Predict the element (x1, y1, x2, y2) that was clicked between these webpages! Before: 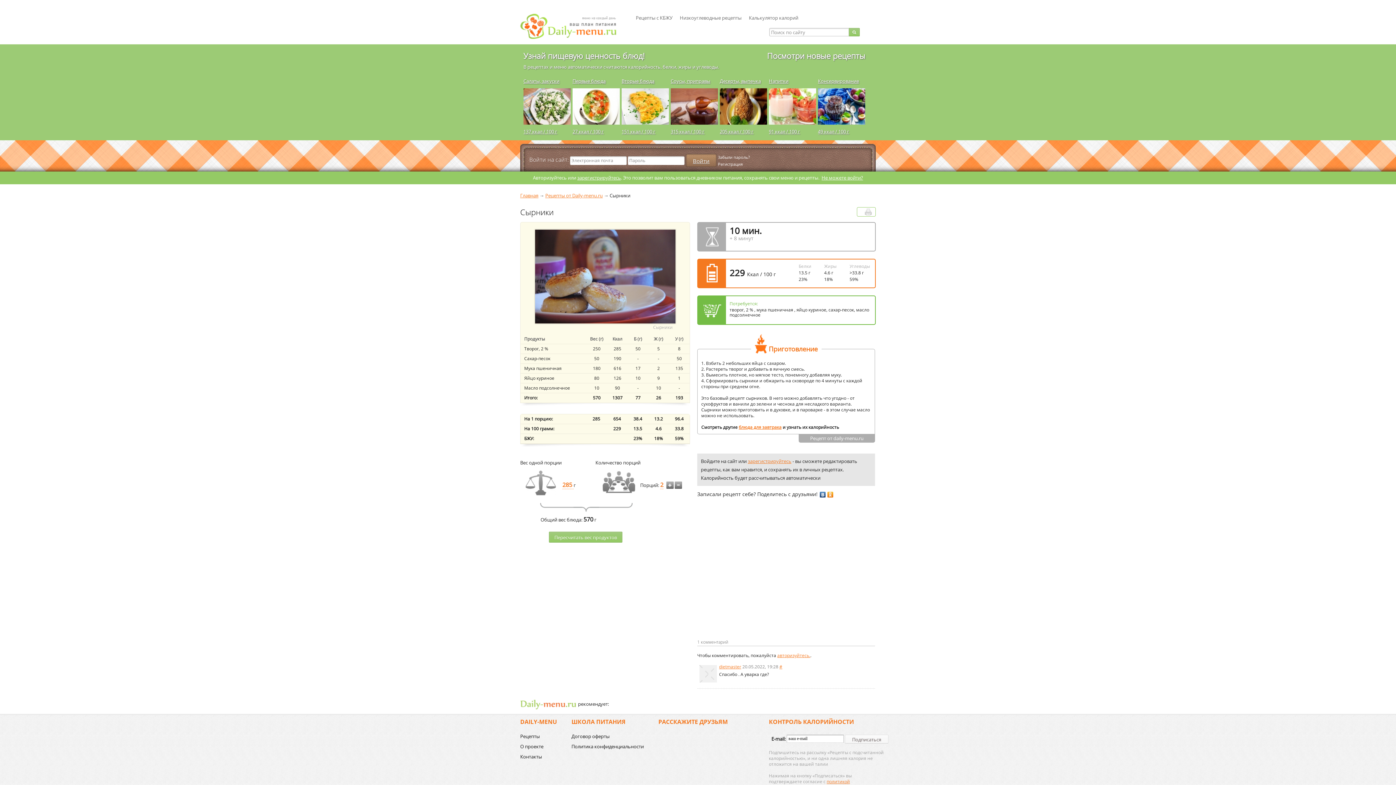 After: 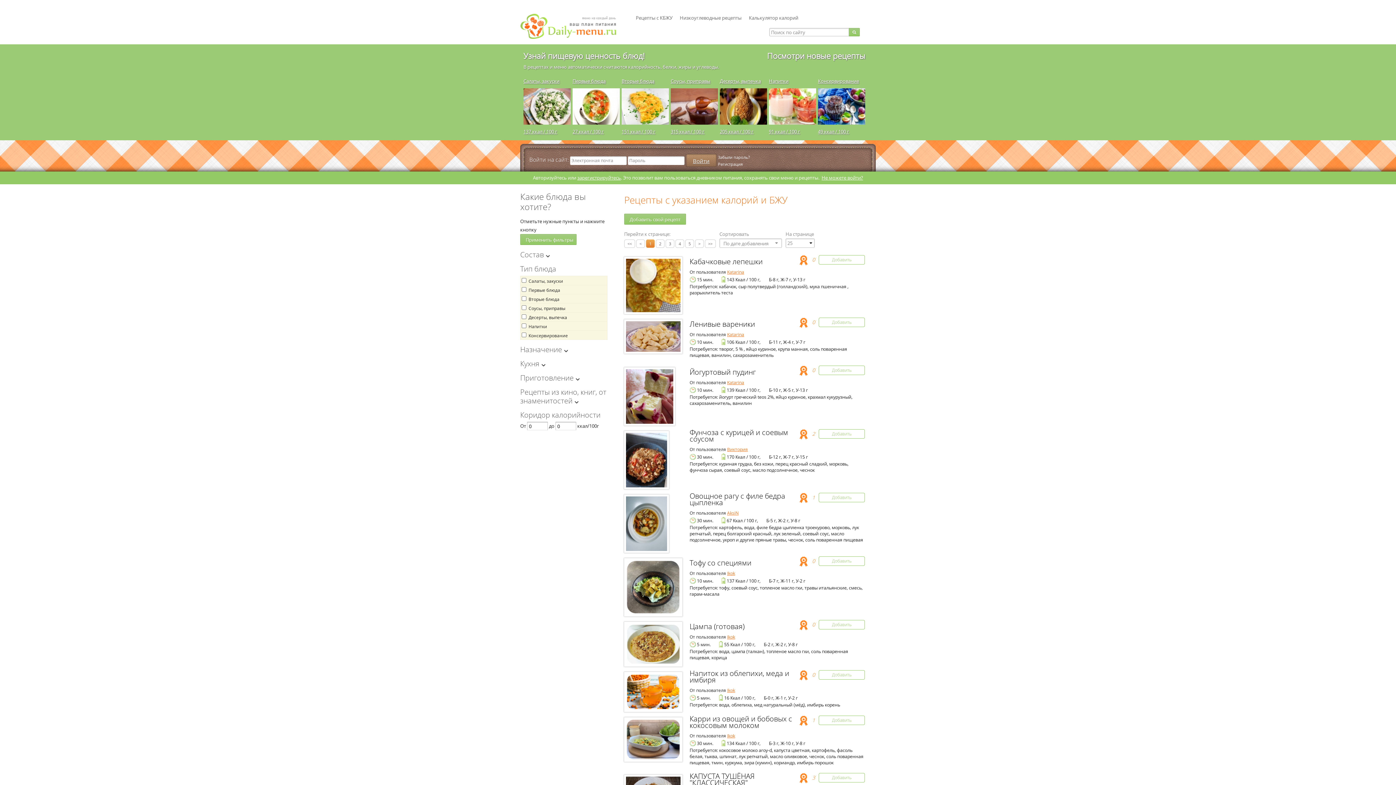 Action: label: Посмотри новые рецепты bbox: (767, 50, 865, 61)